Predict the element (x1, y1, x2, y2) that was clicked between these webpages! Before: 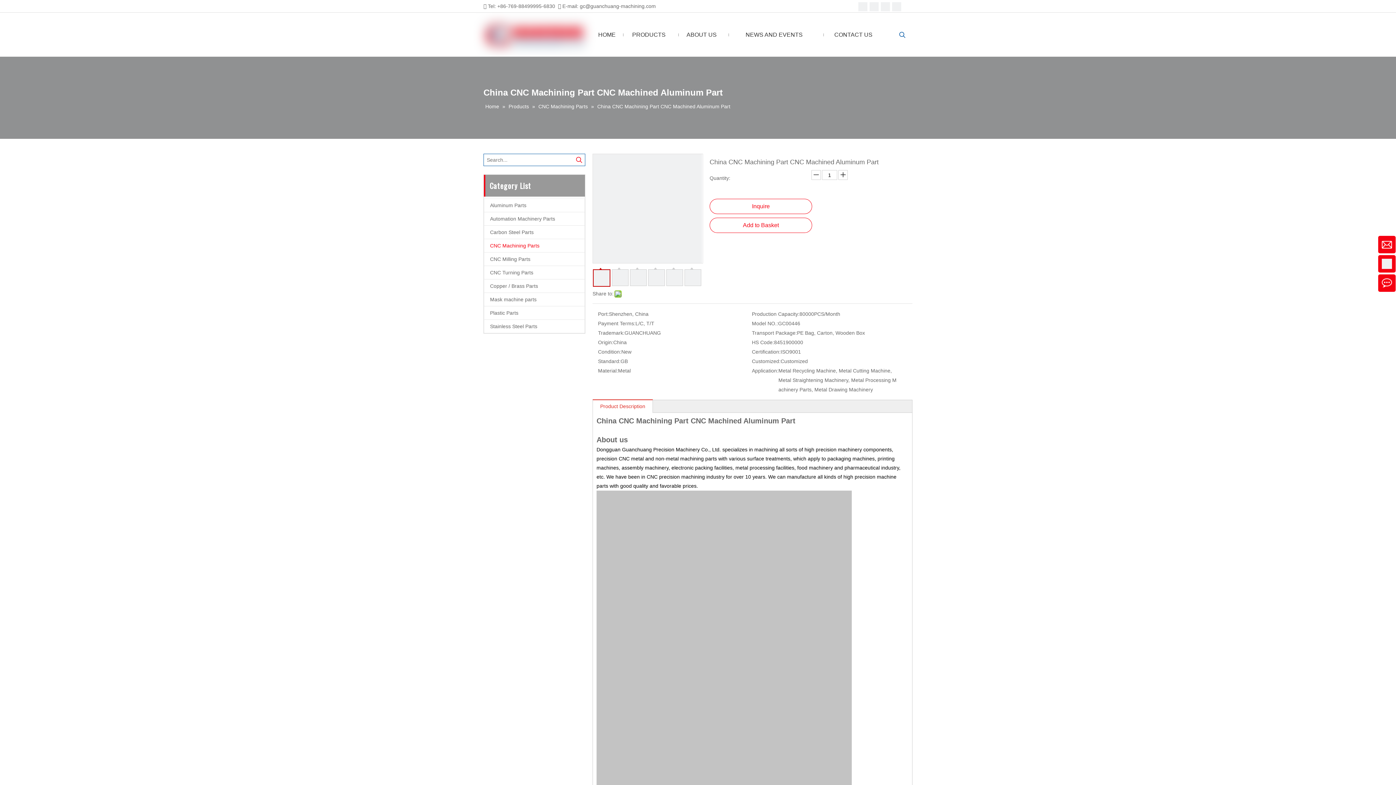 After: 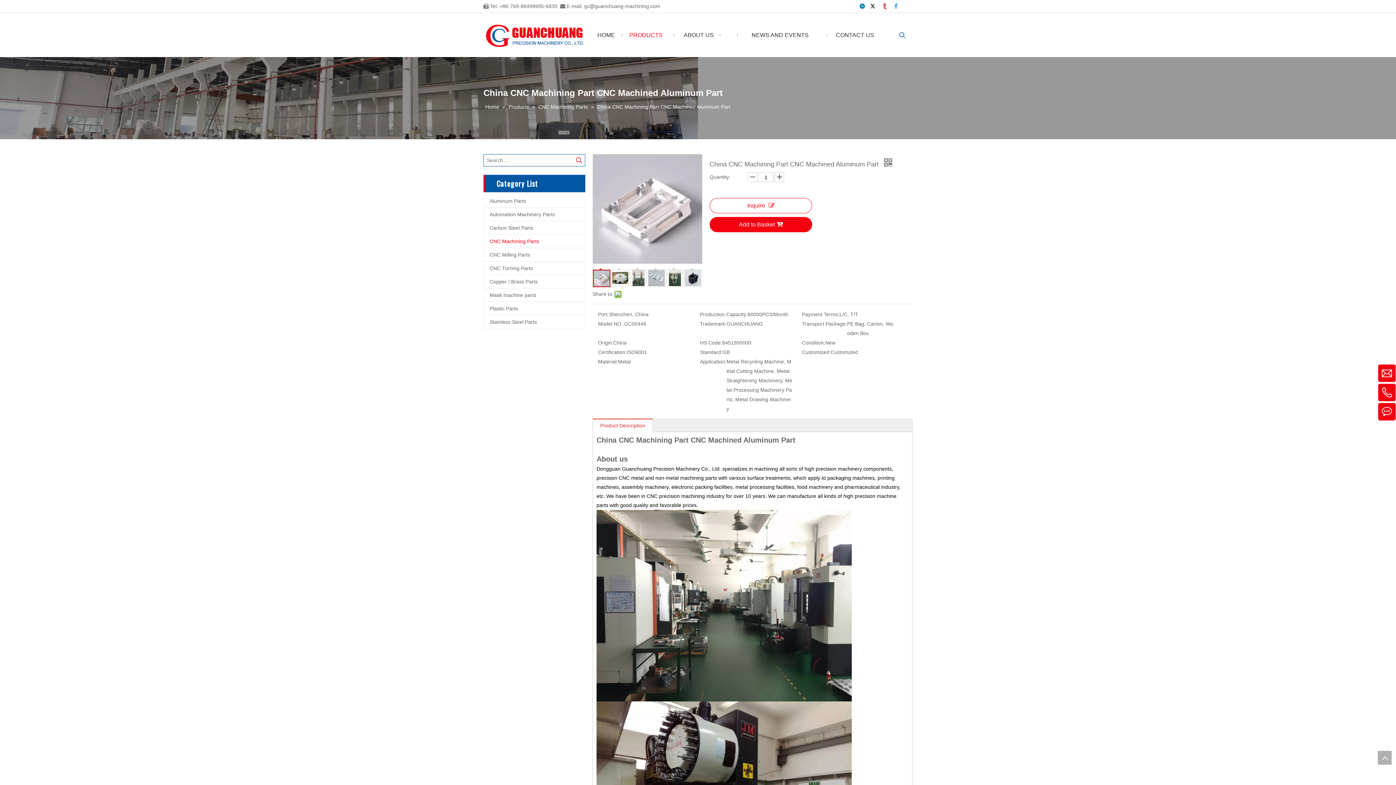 Action: bbox: (709, 217, 812, 233) label: Add to Basket